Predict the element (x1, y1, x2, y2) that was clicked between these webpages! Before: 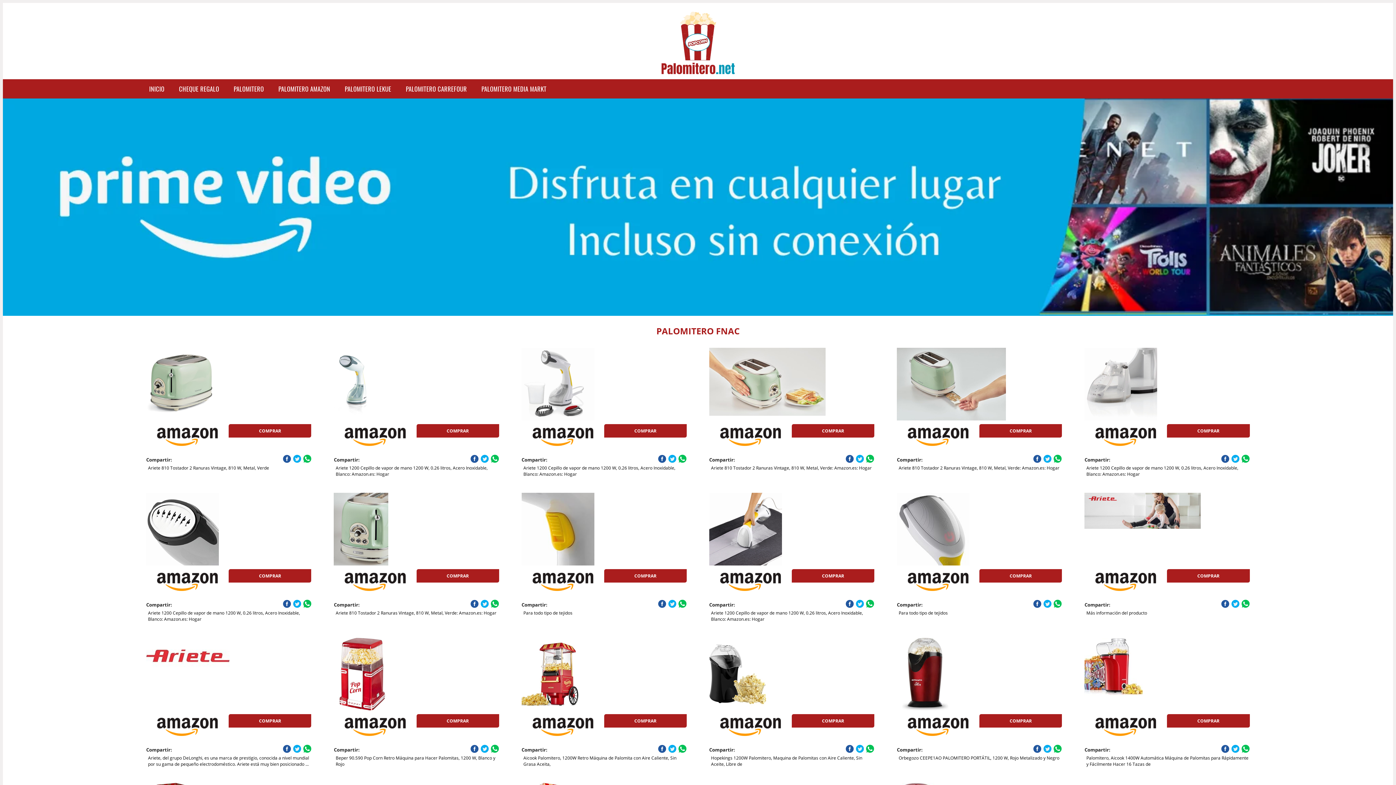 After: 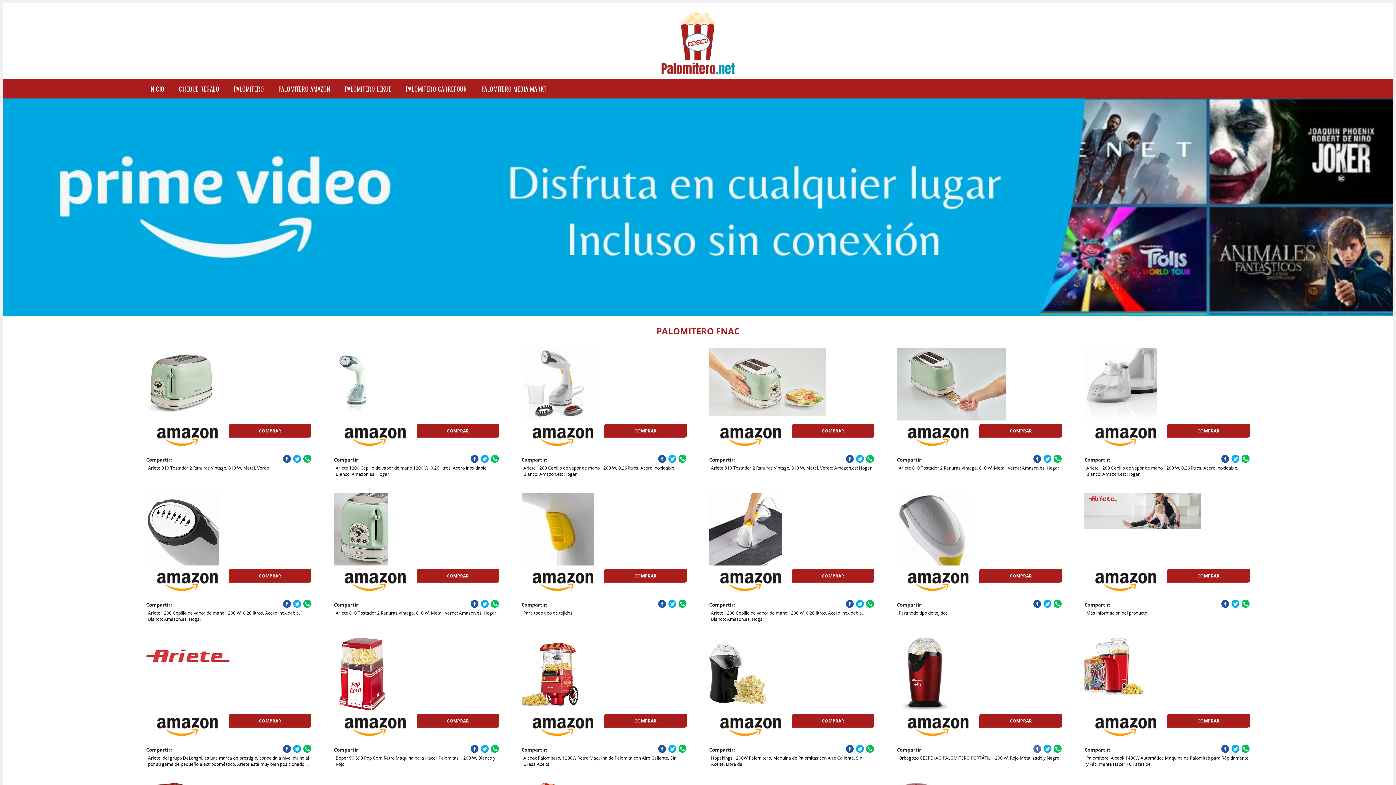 Action: bbox: (1033, 745, 1041, 753)